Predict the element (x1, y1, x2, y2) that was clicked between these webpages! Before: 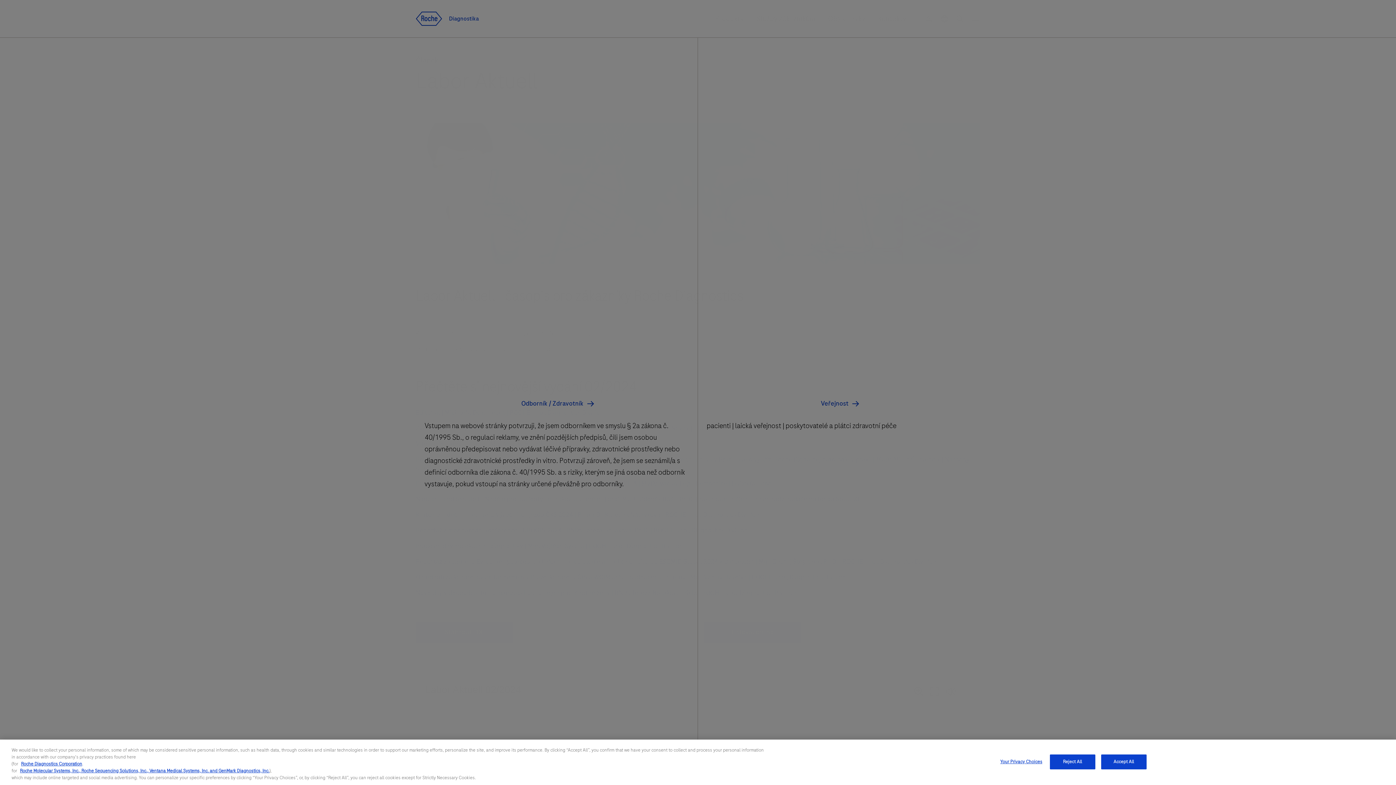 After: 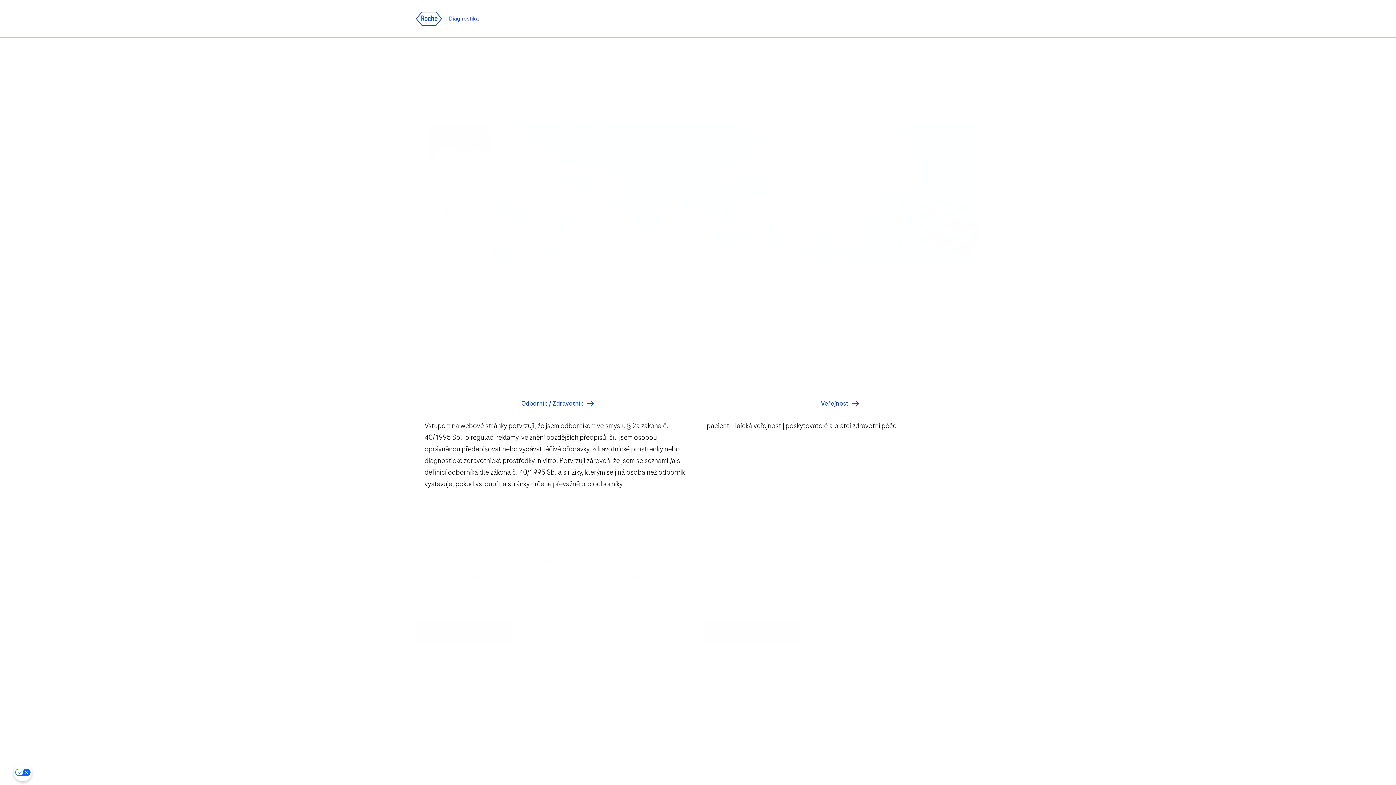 Action: bbox: (1101, 754, 1146, 769) label: Accept All